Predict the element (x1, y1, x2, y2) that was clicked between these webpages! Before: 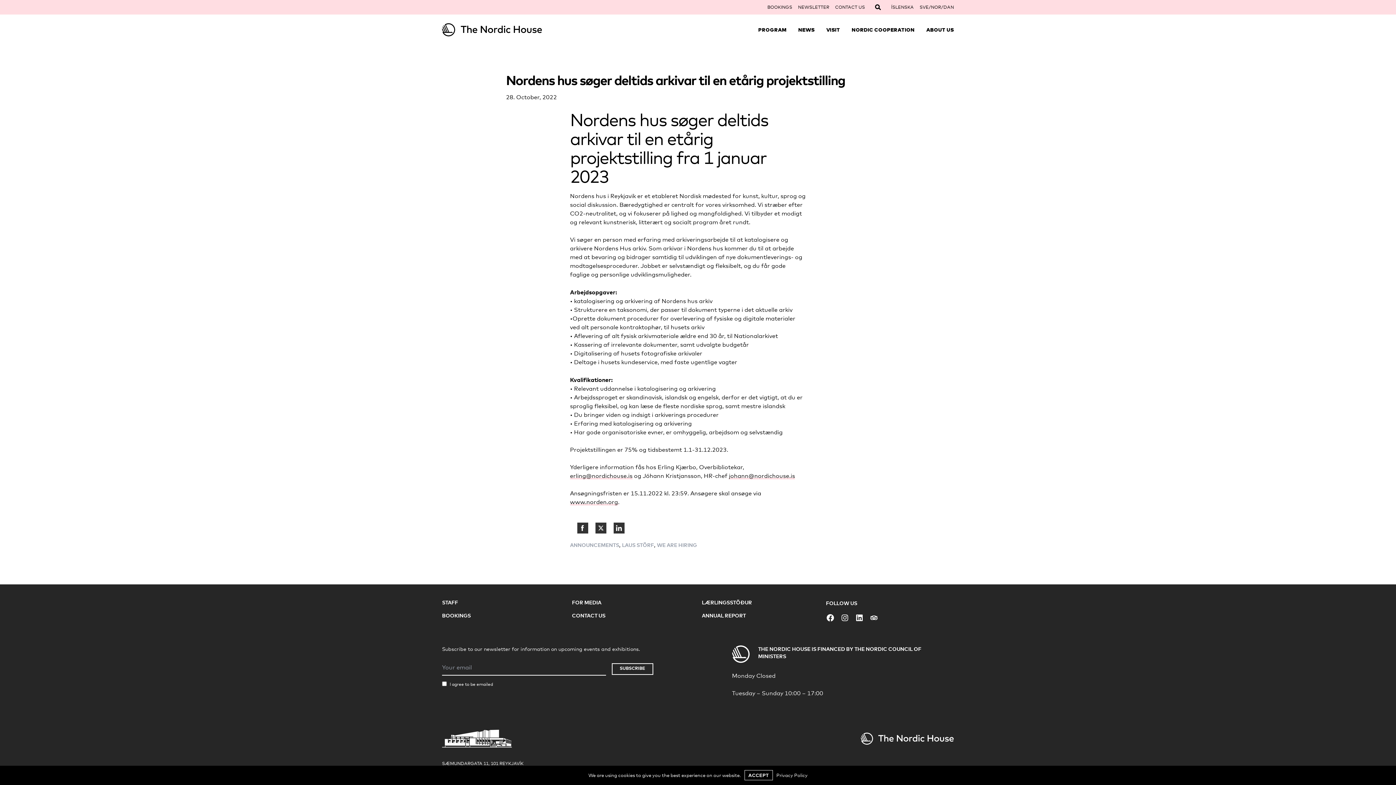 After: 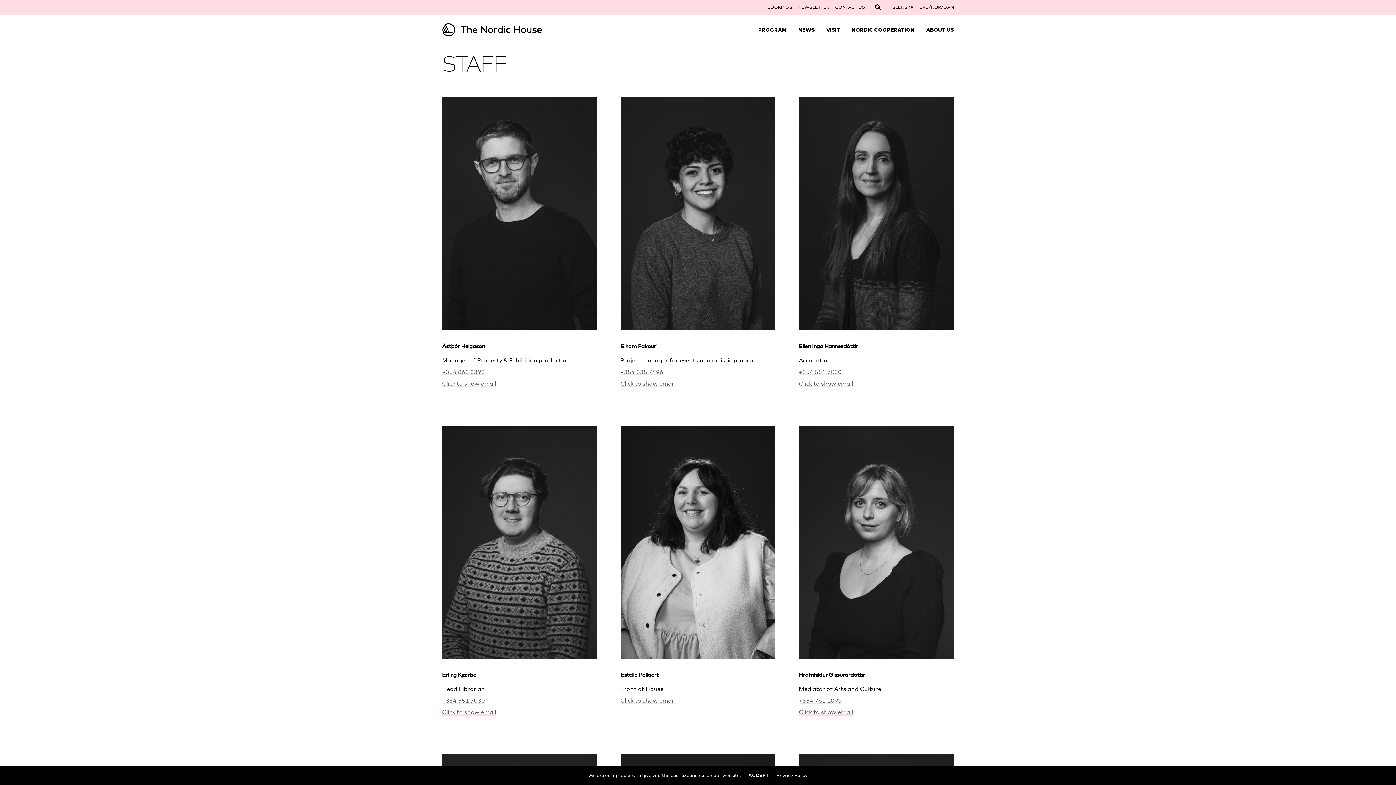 Action: bbox: (442, 599, 458, 605) label: STAFF